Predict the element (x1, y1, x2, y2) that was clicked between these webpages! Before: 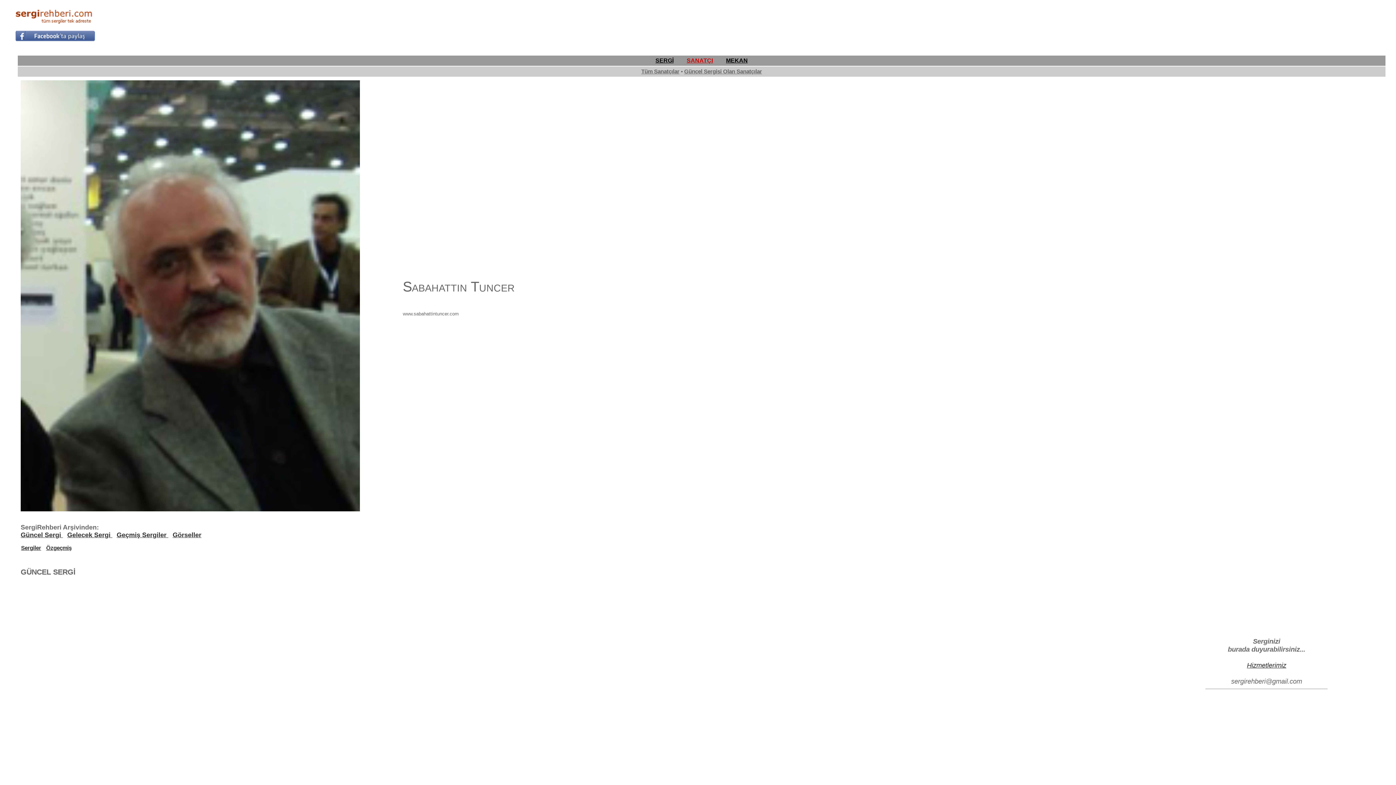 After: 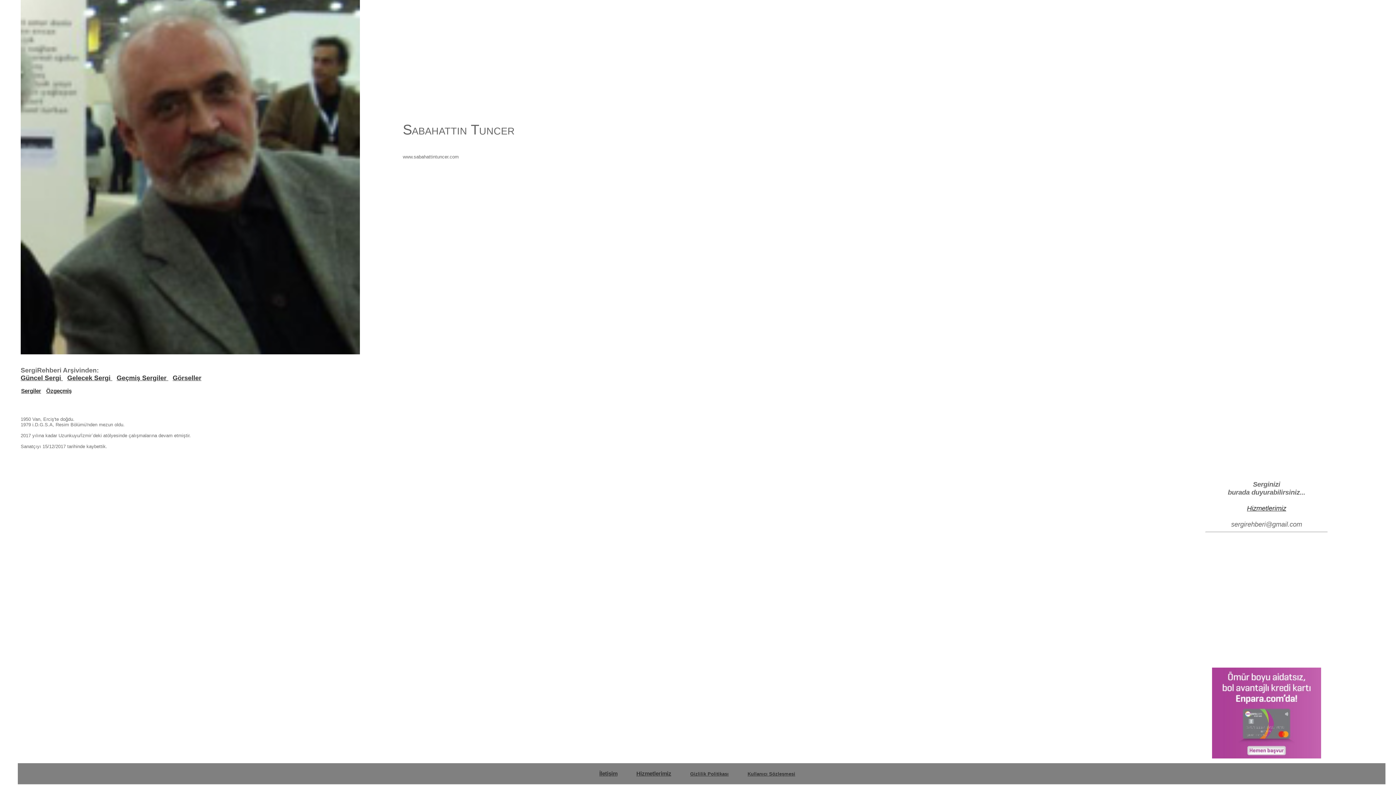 Action: bbox: (46, 545, 71, 551) label: Özgeçmiş